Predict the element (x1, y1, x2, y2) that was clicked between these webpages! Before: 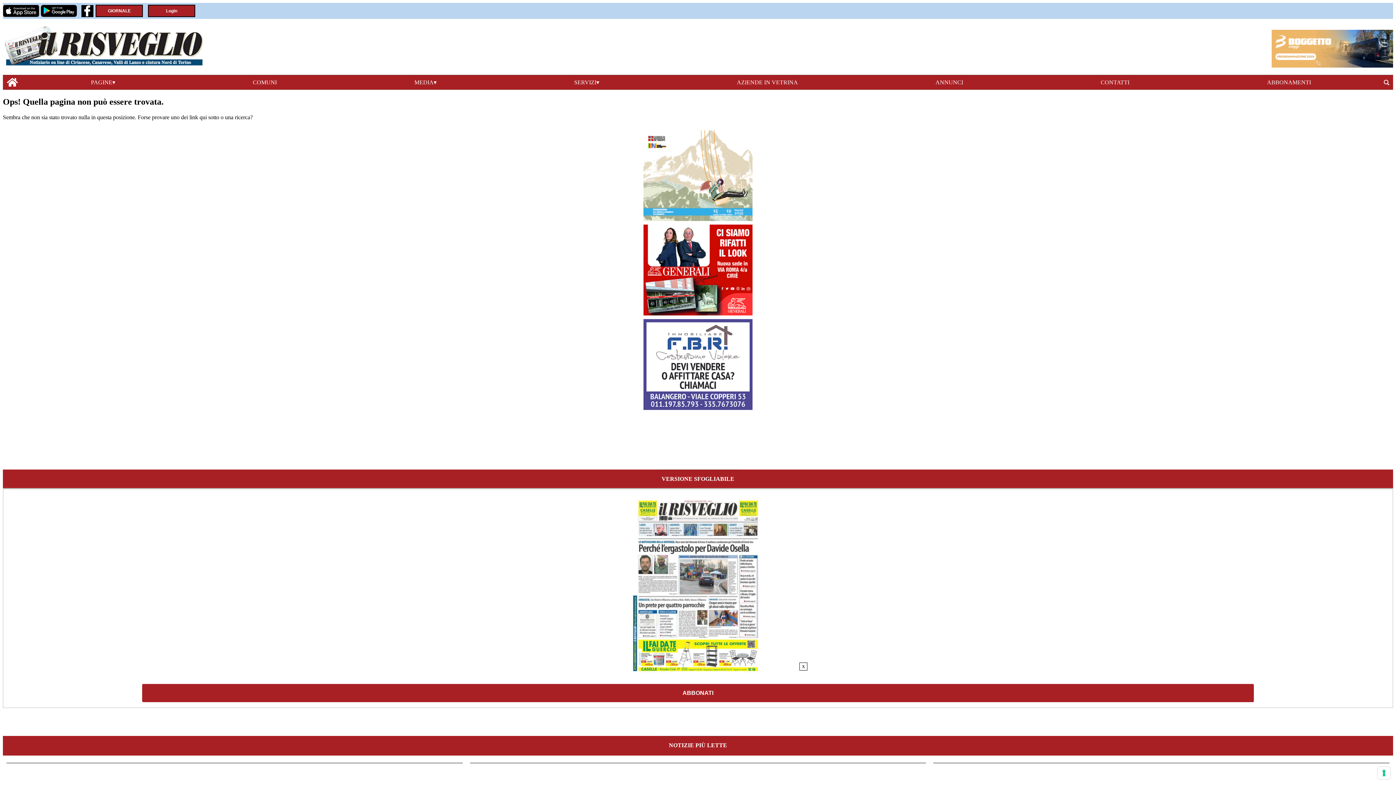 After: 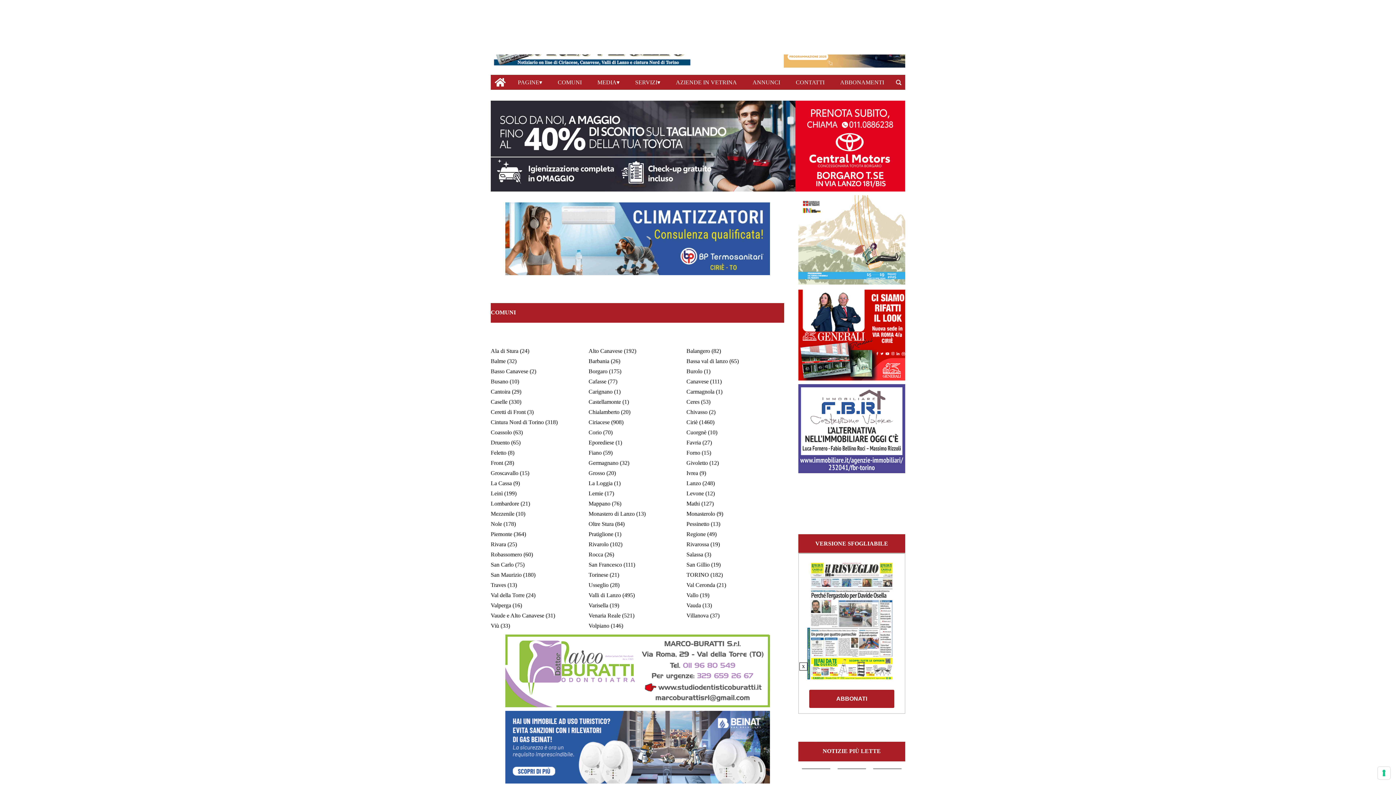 Action: label: COMUNI bbox: (250, 77, 279, 87)